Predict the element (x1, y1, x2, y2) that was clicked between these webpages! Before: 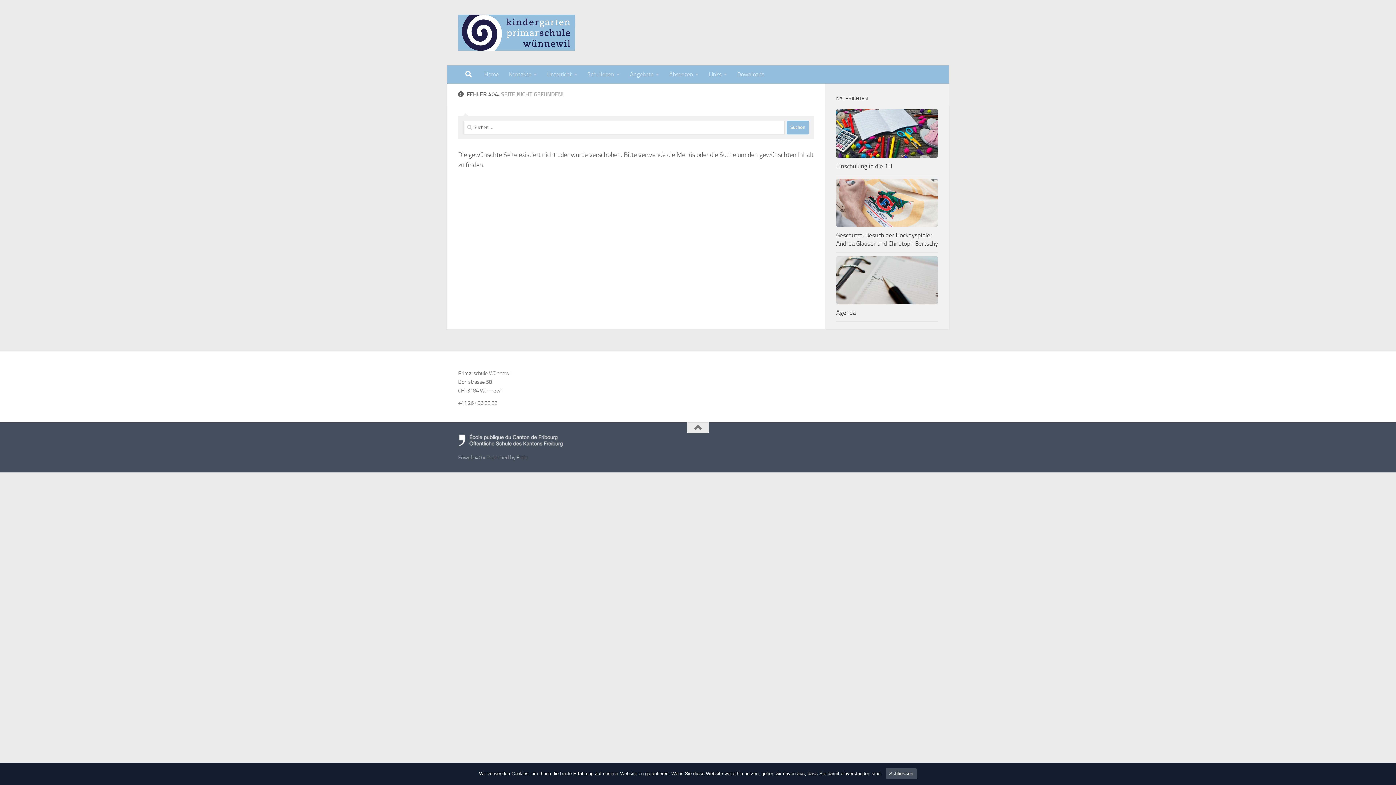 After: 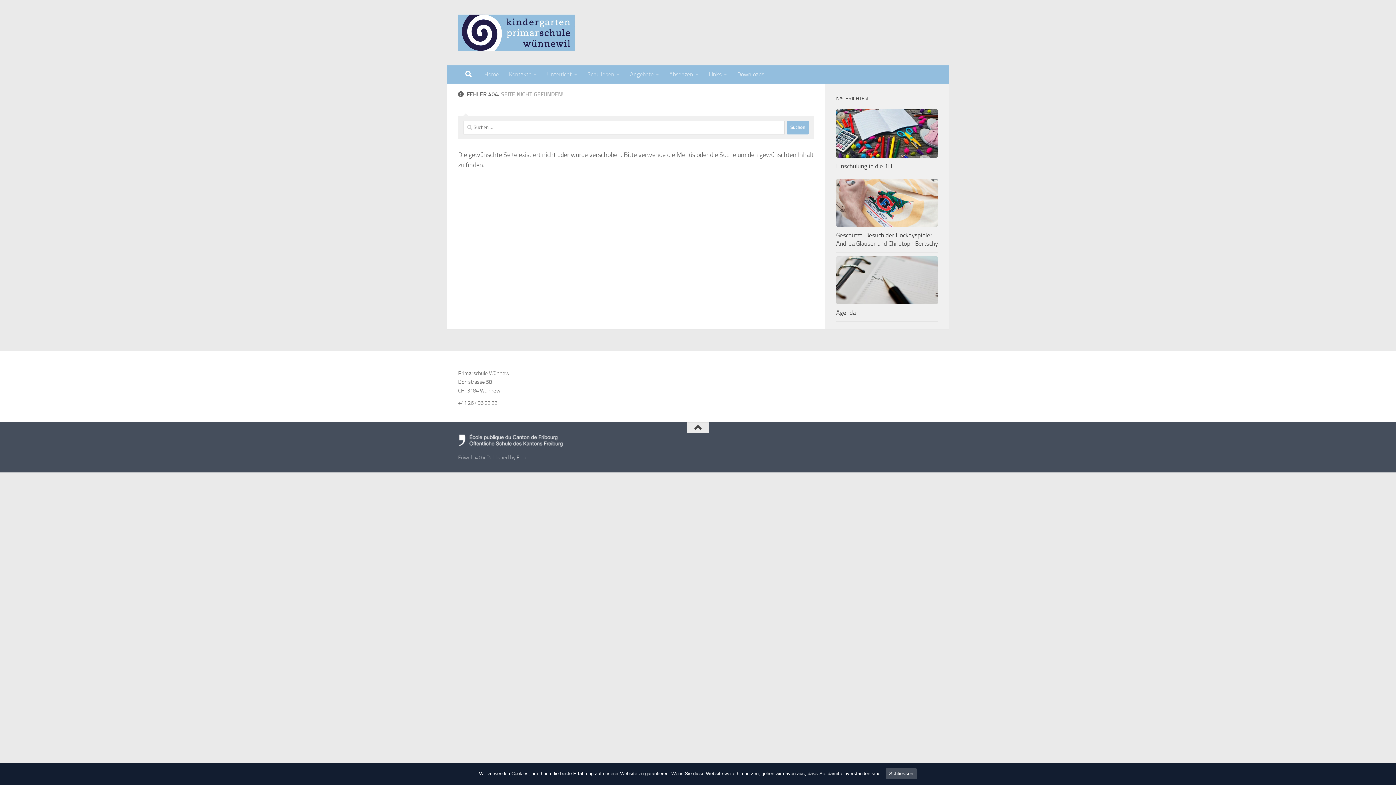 Action: bbox: (687, 422, 709, 433)